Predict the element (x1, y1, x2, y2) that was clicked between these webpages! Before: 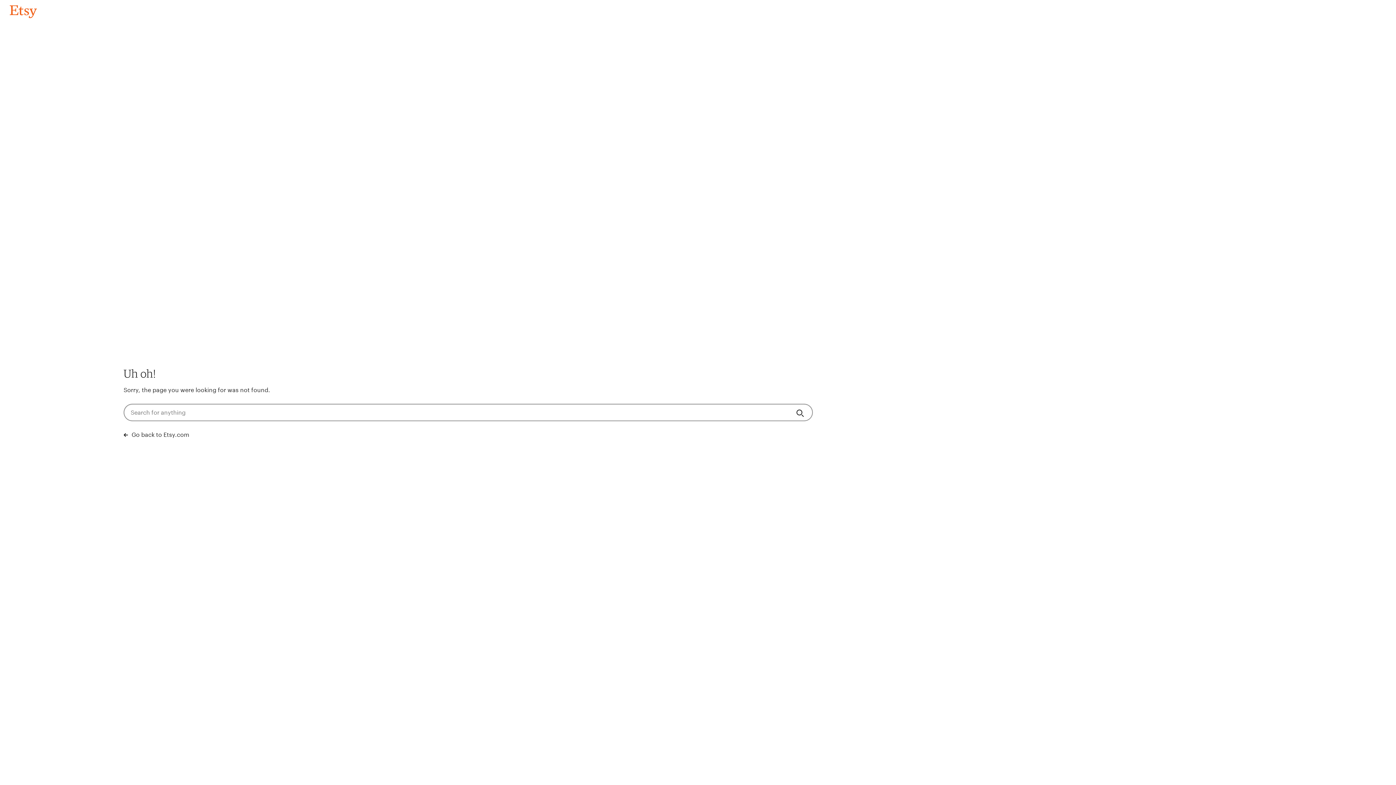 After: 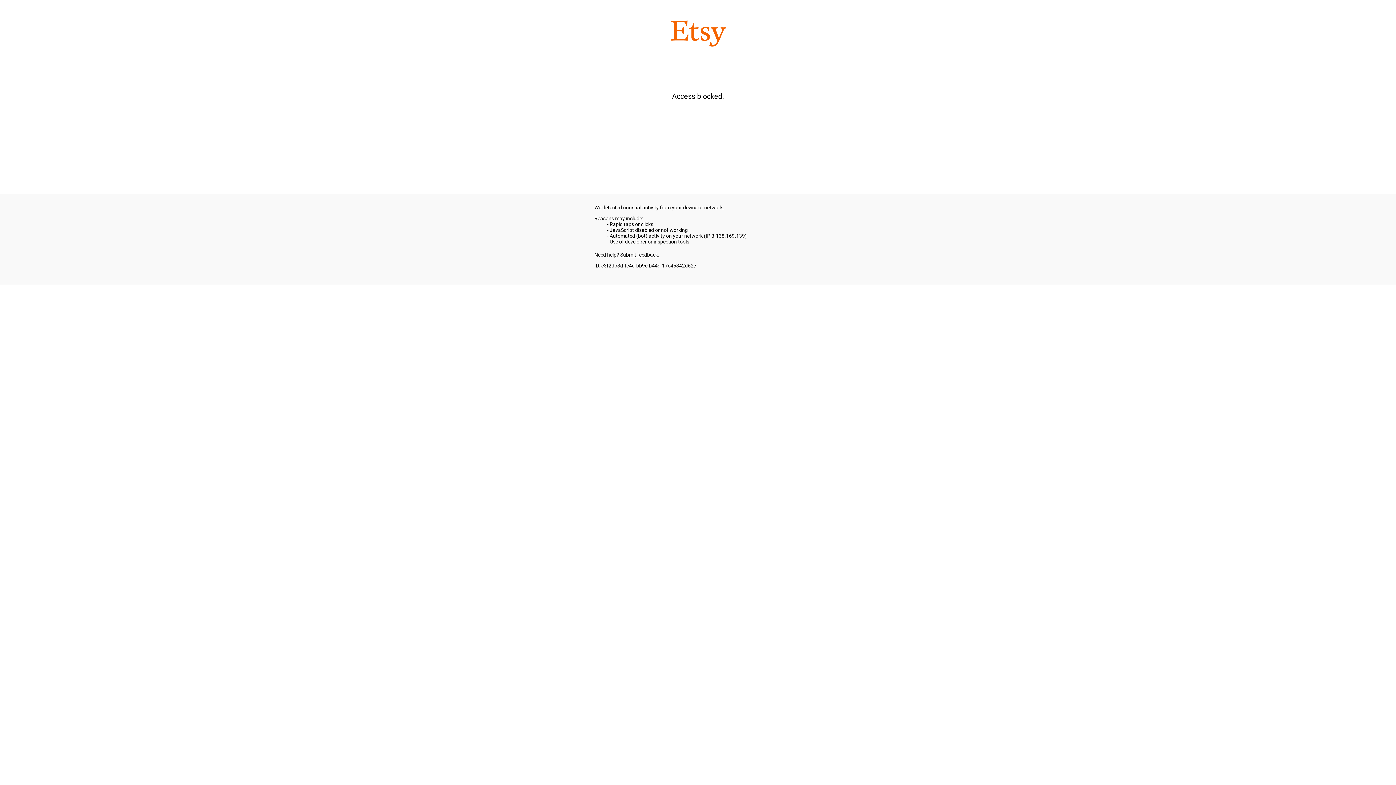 Action: bbox: (790, 404, 813, 421) label: Search